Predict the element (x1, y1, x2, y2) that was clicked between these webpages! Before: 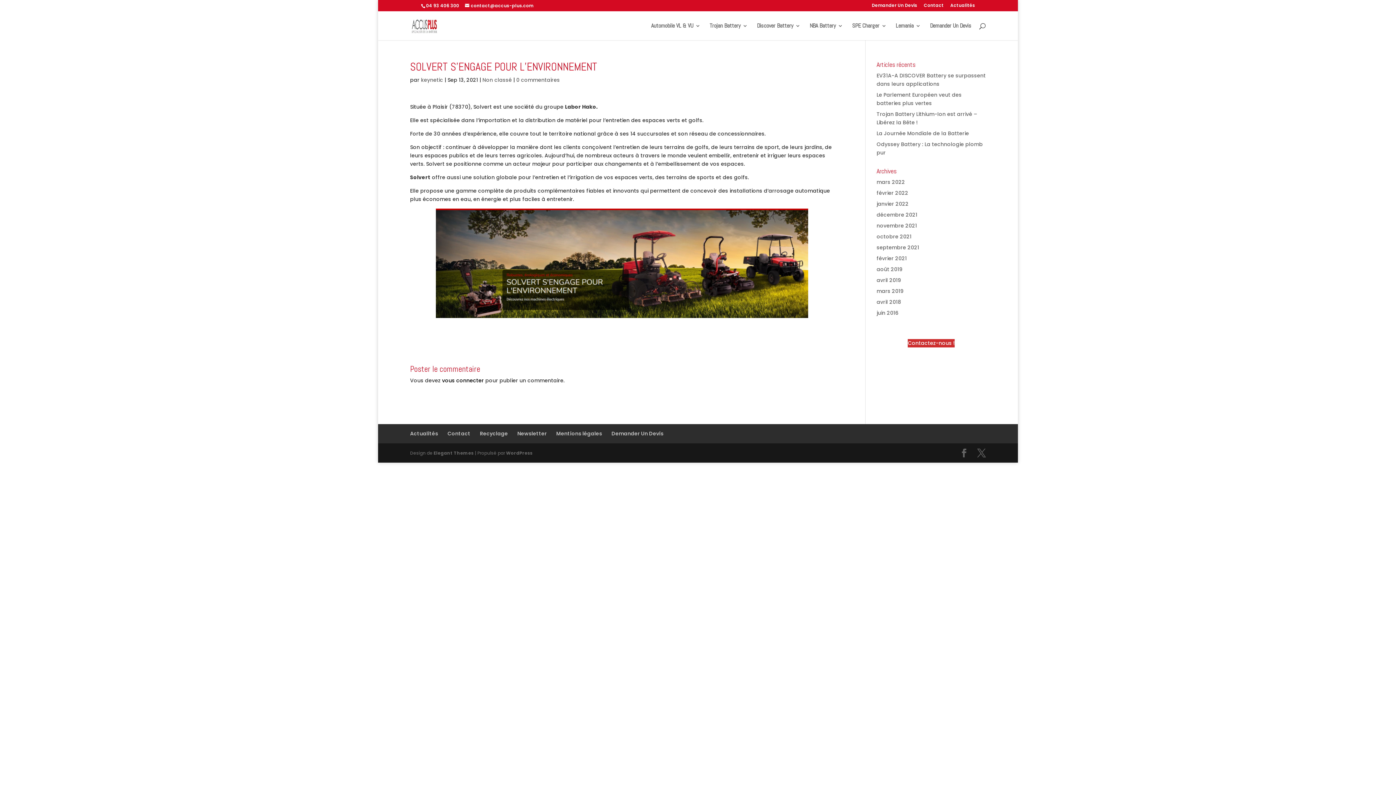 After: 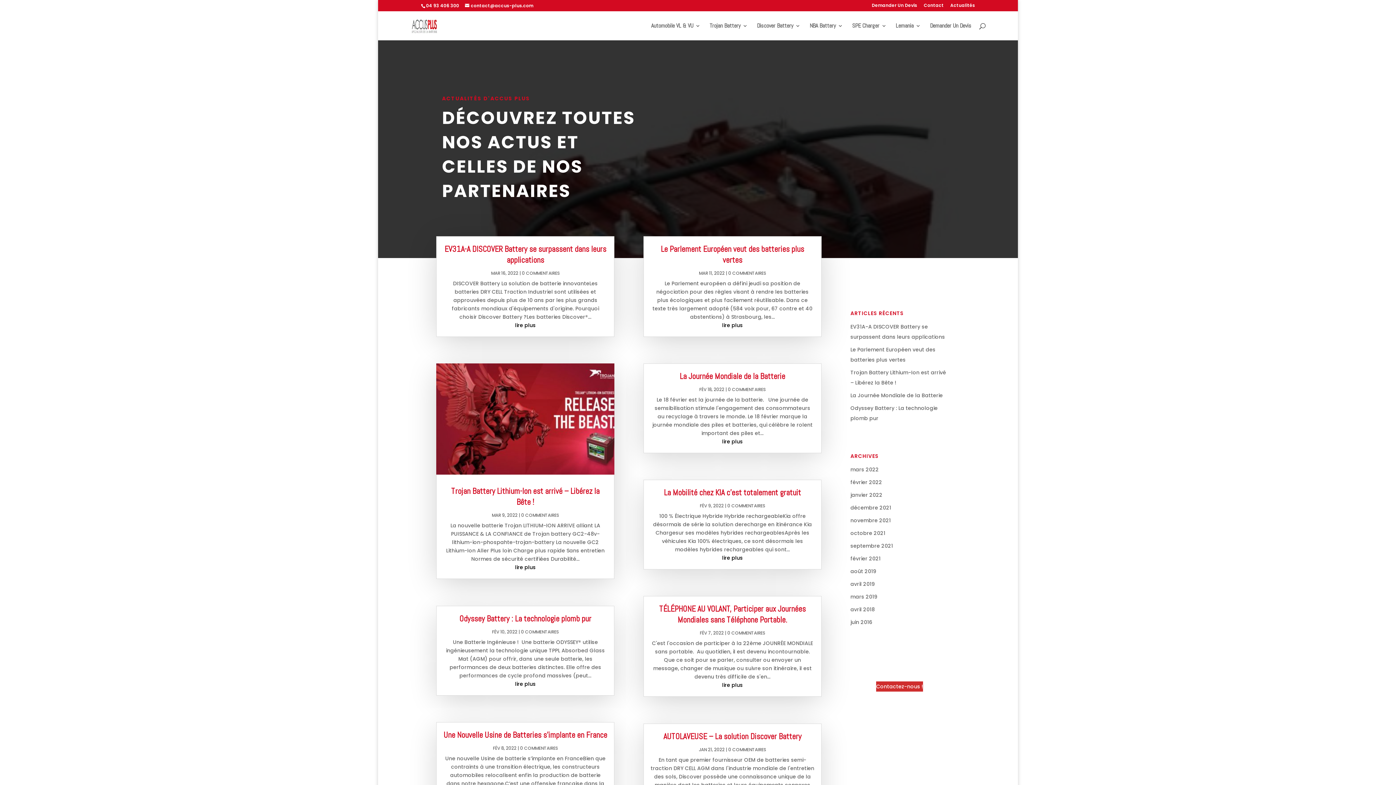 Action: bbox: (950, 3, 975, 10) label: Actualités